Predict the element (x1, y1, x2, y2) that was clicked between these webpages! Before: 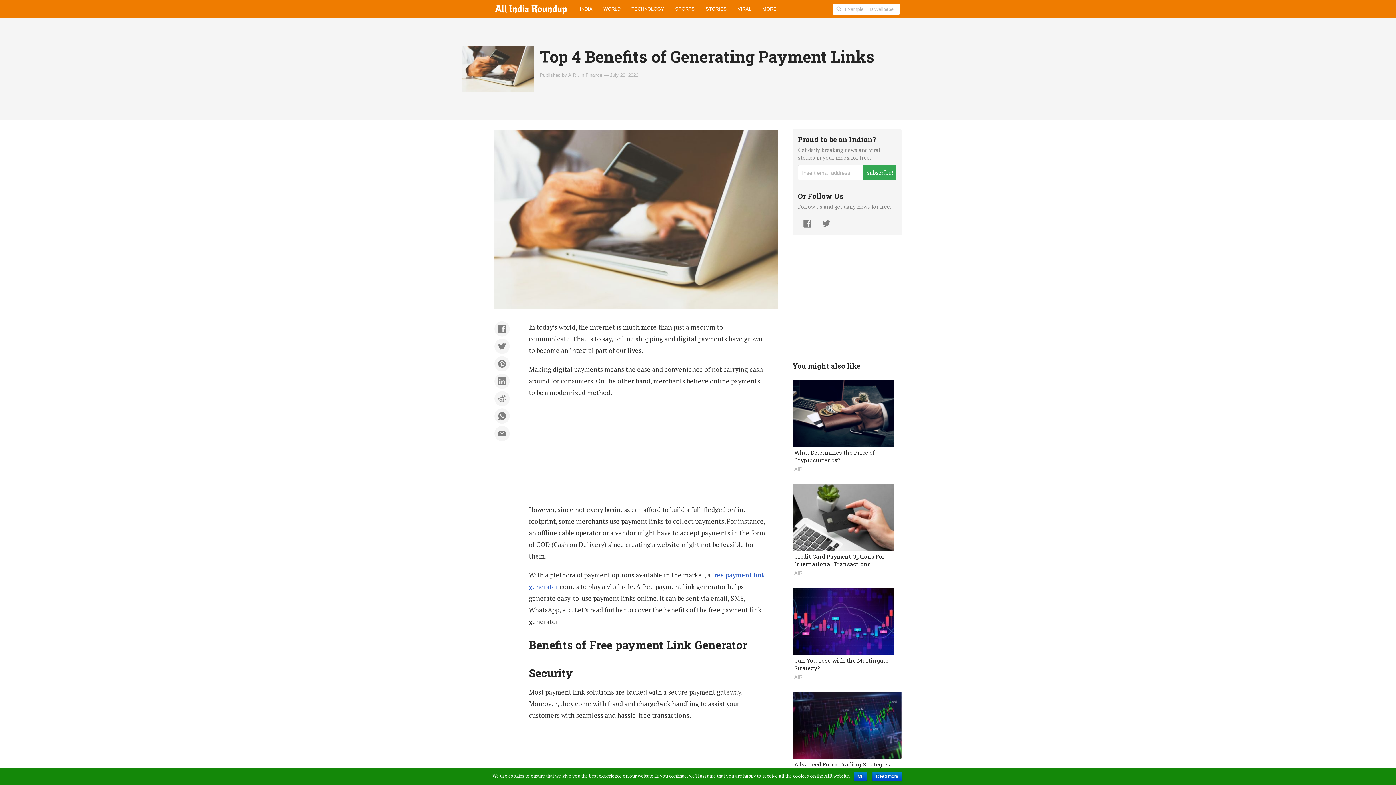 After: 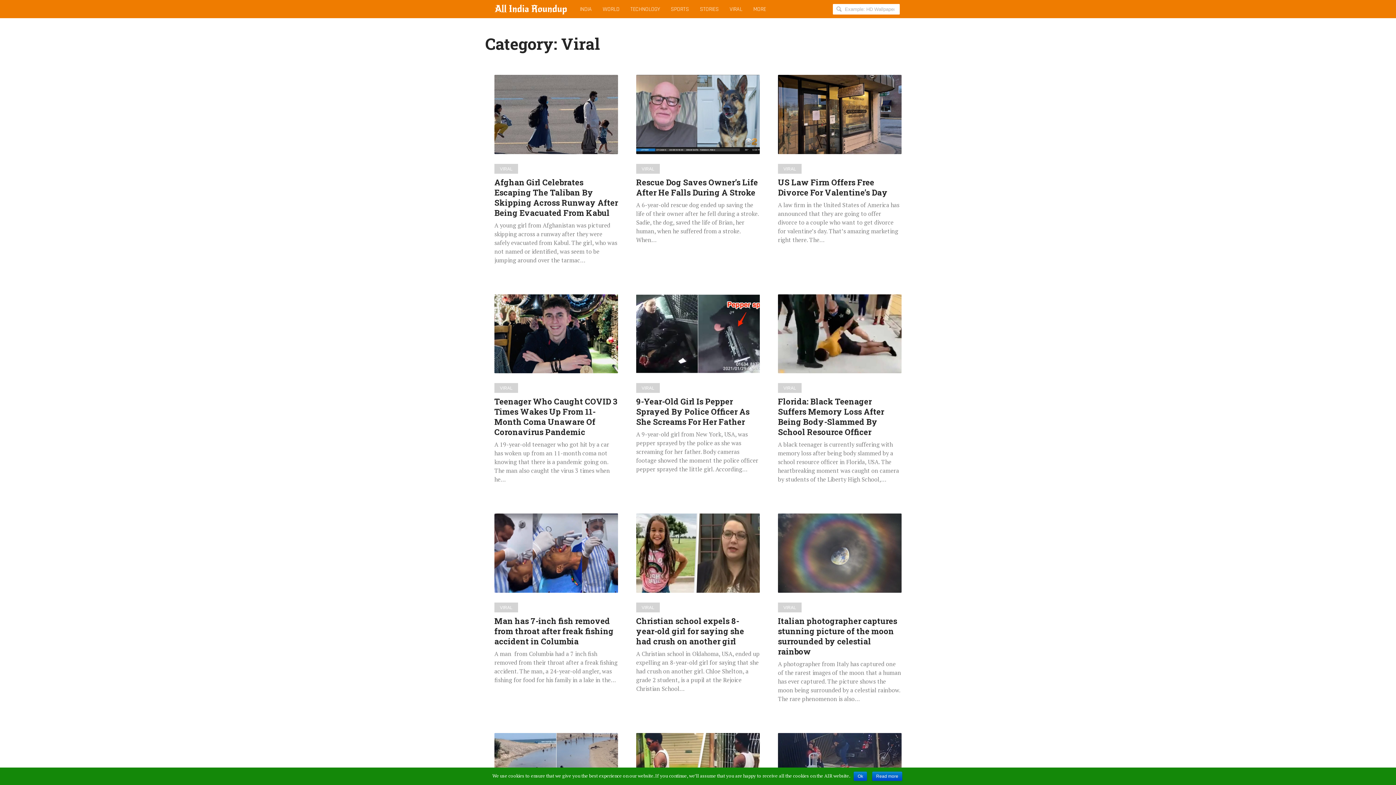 Action: bbox: (732, 0, 757, 18) label: VIRAL